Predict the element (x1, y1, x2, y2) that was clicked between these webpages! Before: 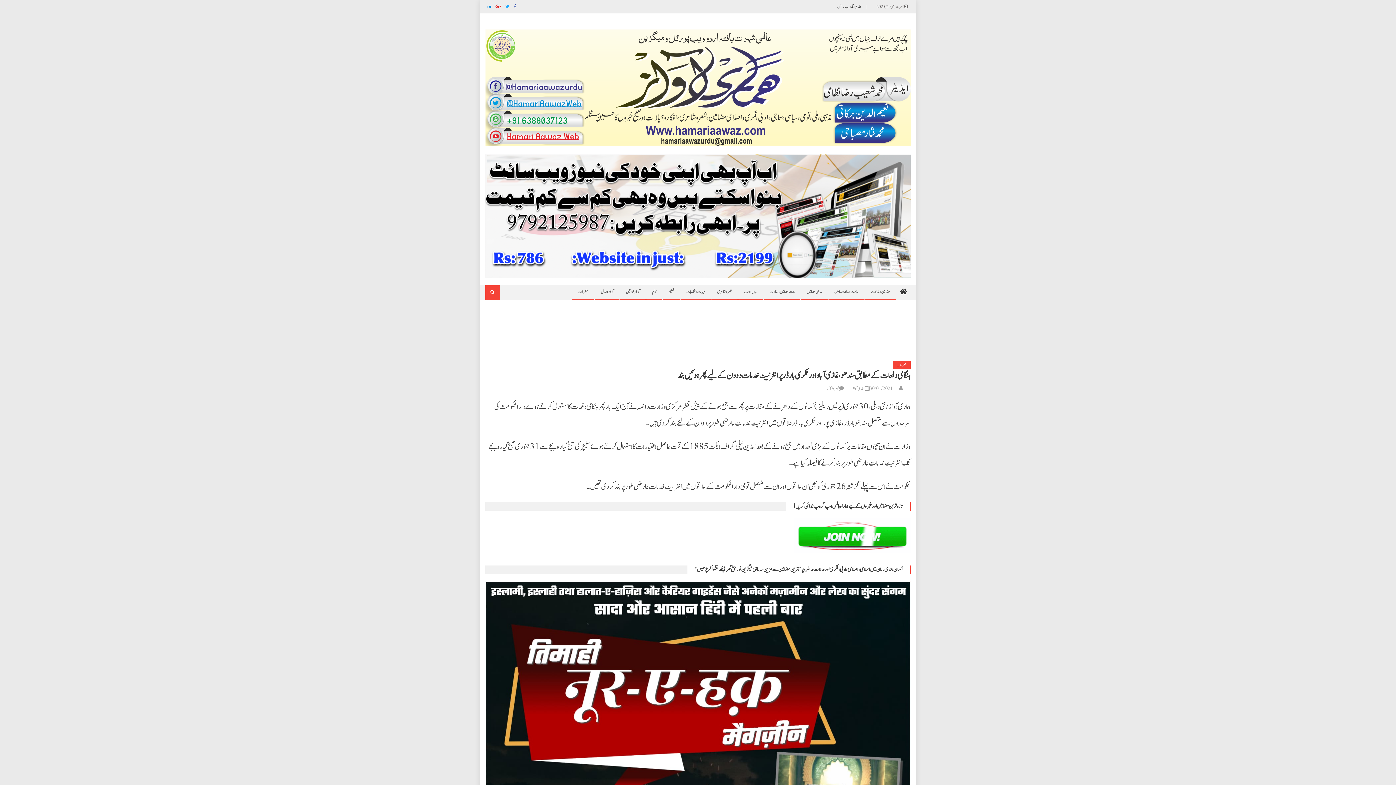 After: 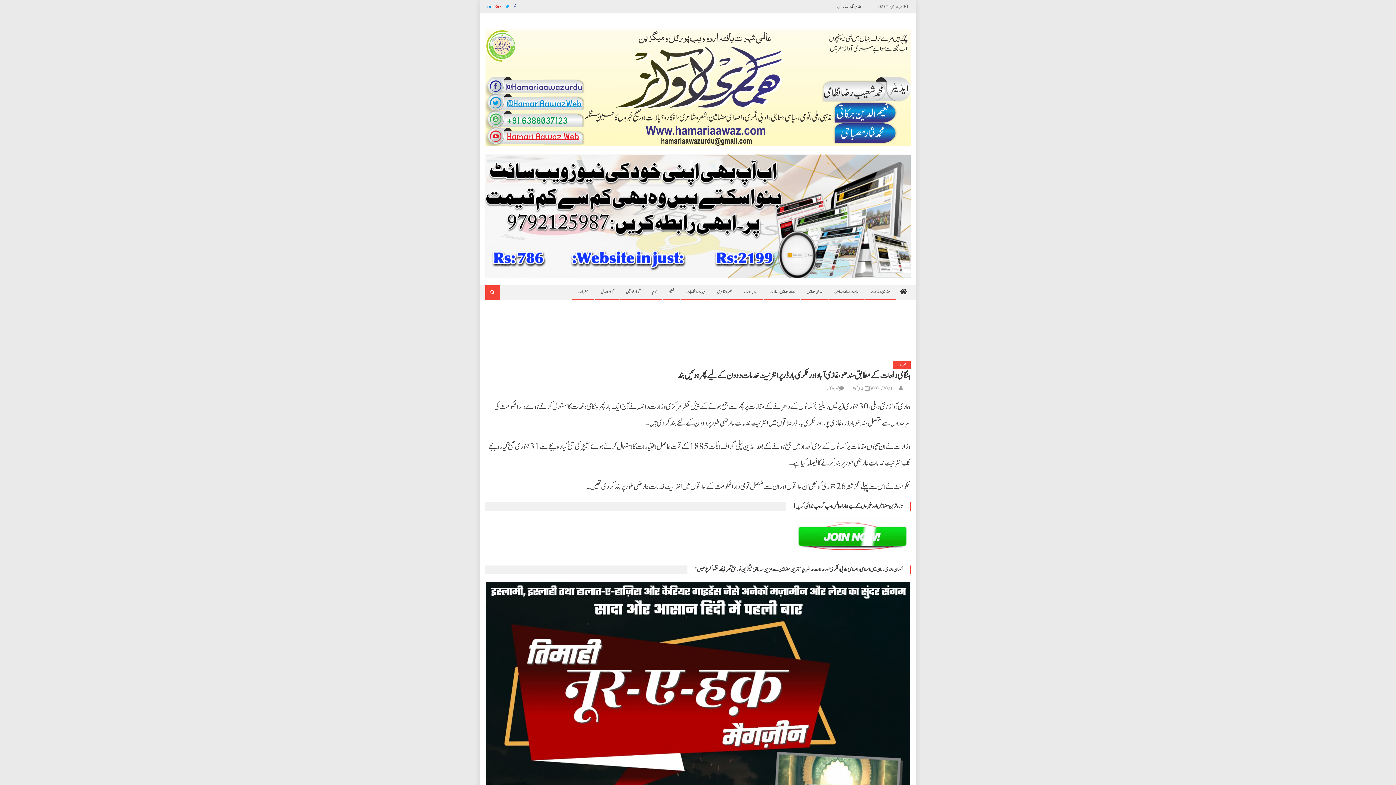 Action: label: 30/01/2021 bbox: (869, 385, 893, 392)